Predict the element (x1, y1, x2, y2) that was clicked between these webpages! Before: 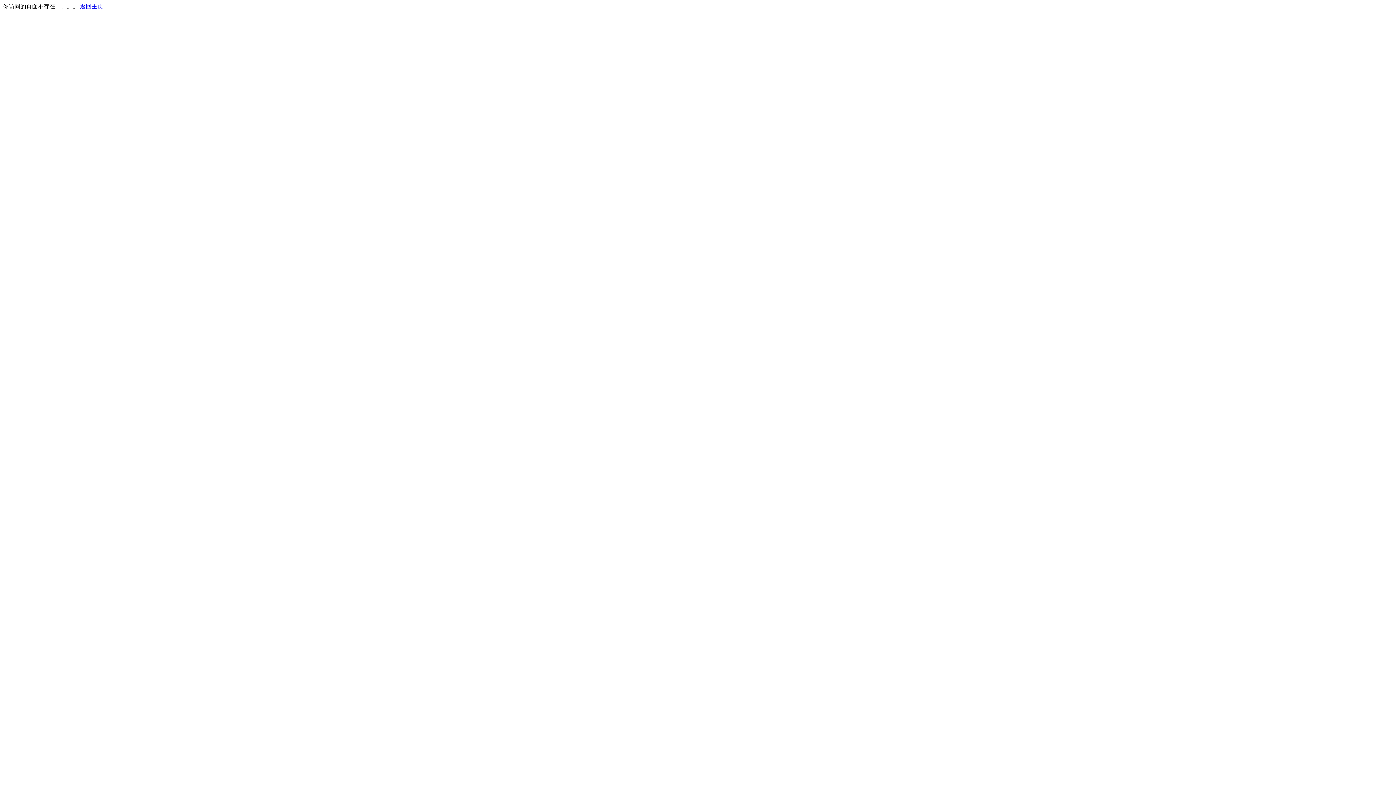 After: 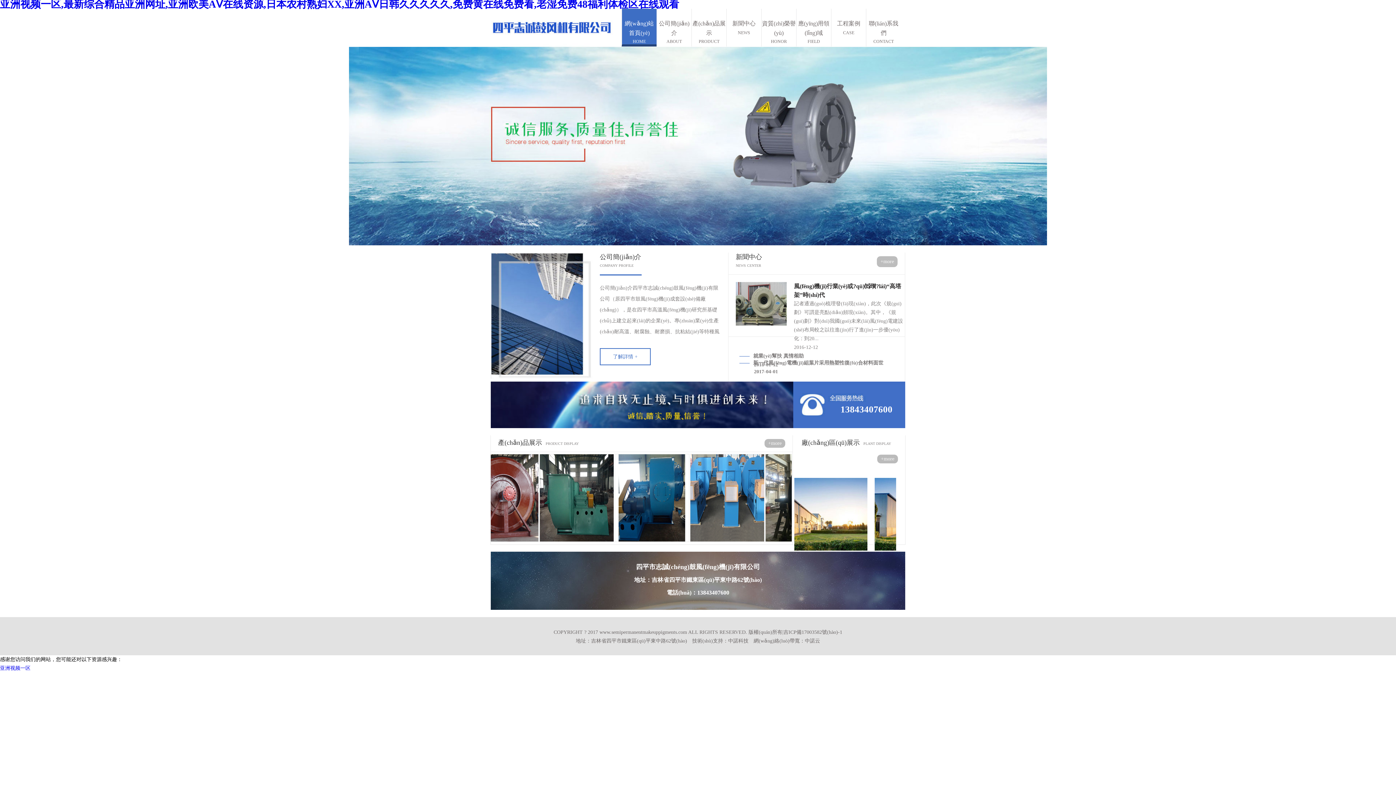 Action: label: 返回主页 bbox: (80, 3, 103, 9)